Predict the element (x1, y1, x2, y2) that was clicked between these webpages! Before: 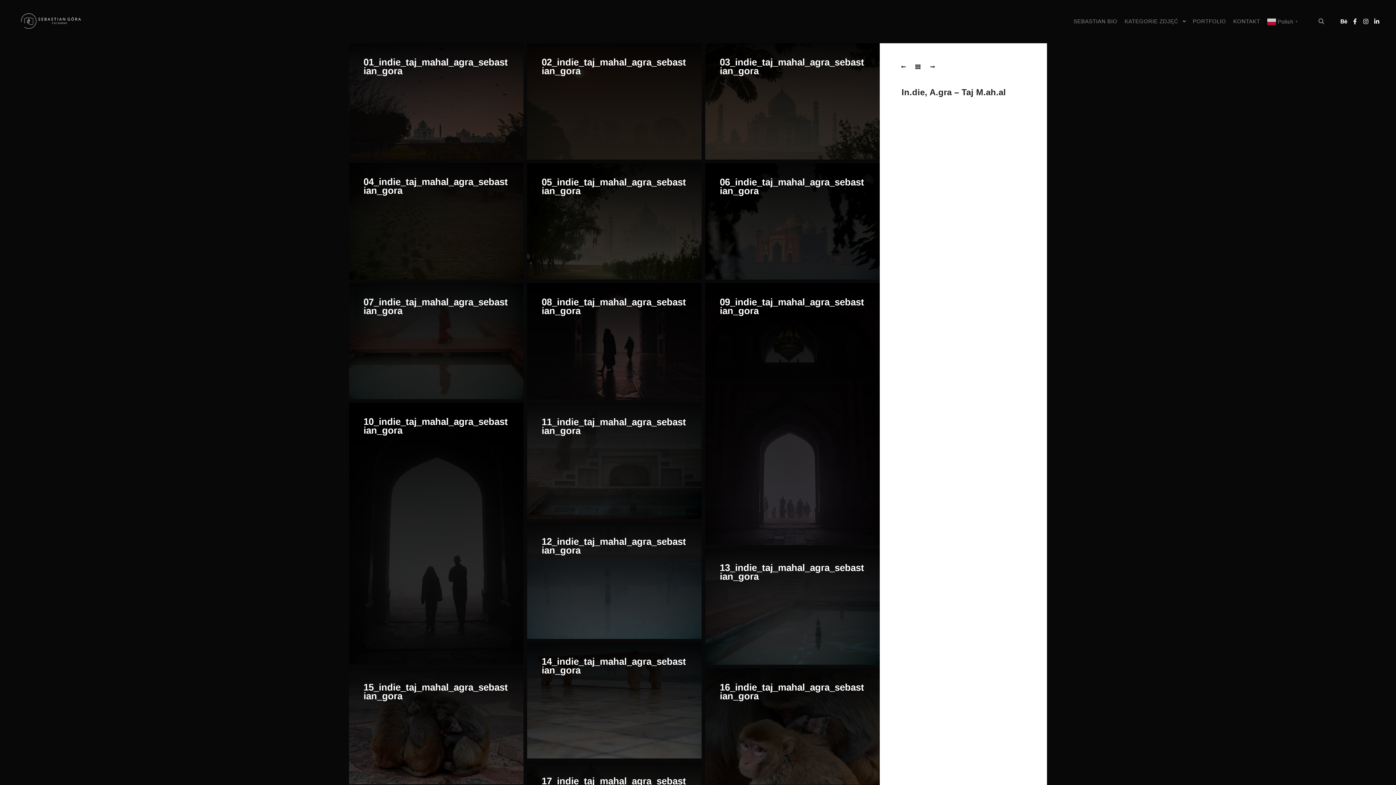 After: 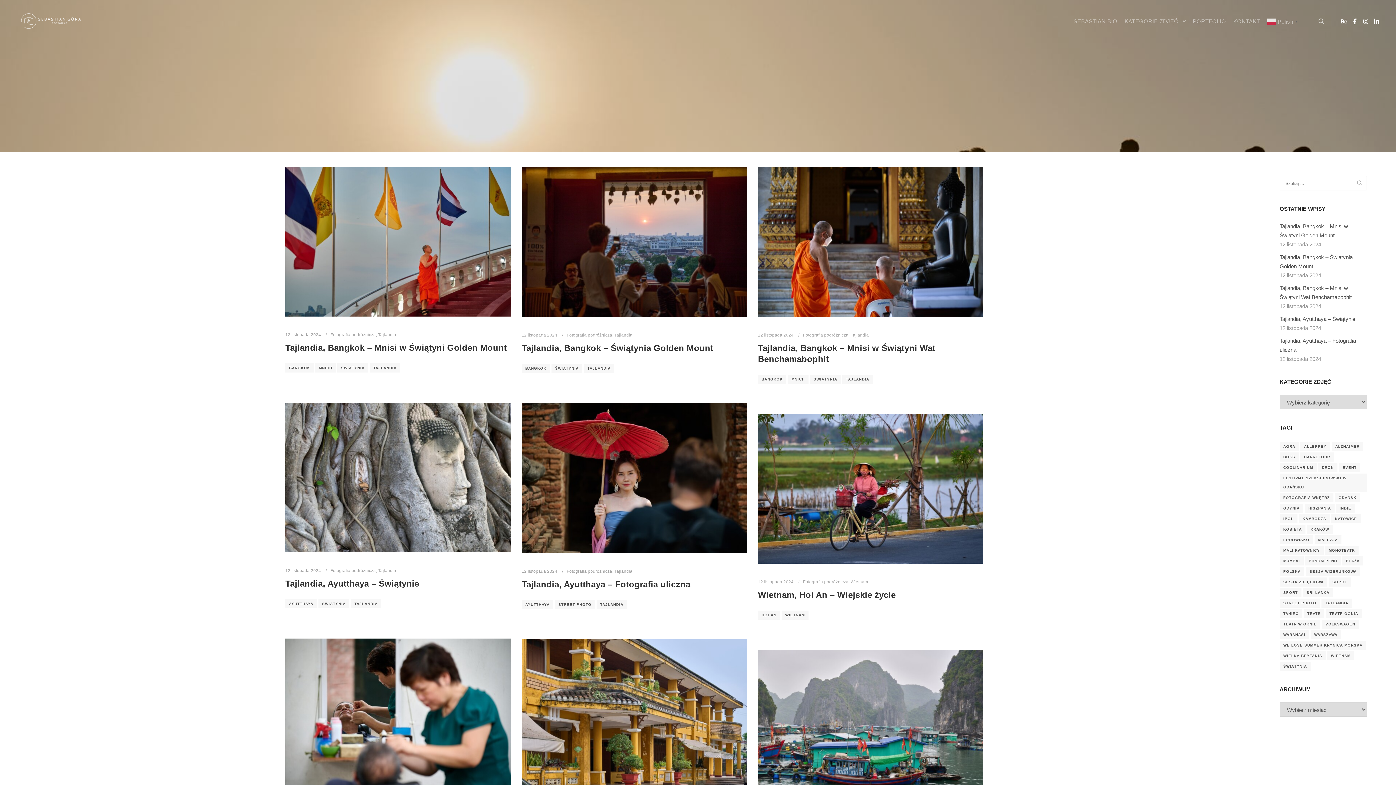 Action: bbox: (14, 0, 87, 43)